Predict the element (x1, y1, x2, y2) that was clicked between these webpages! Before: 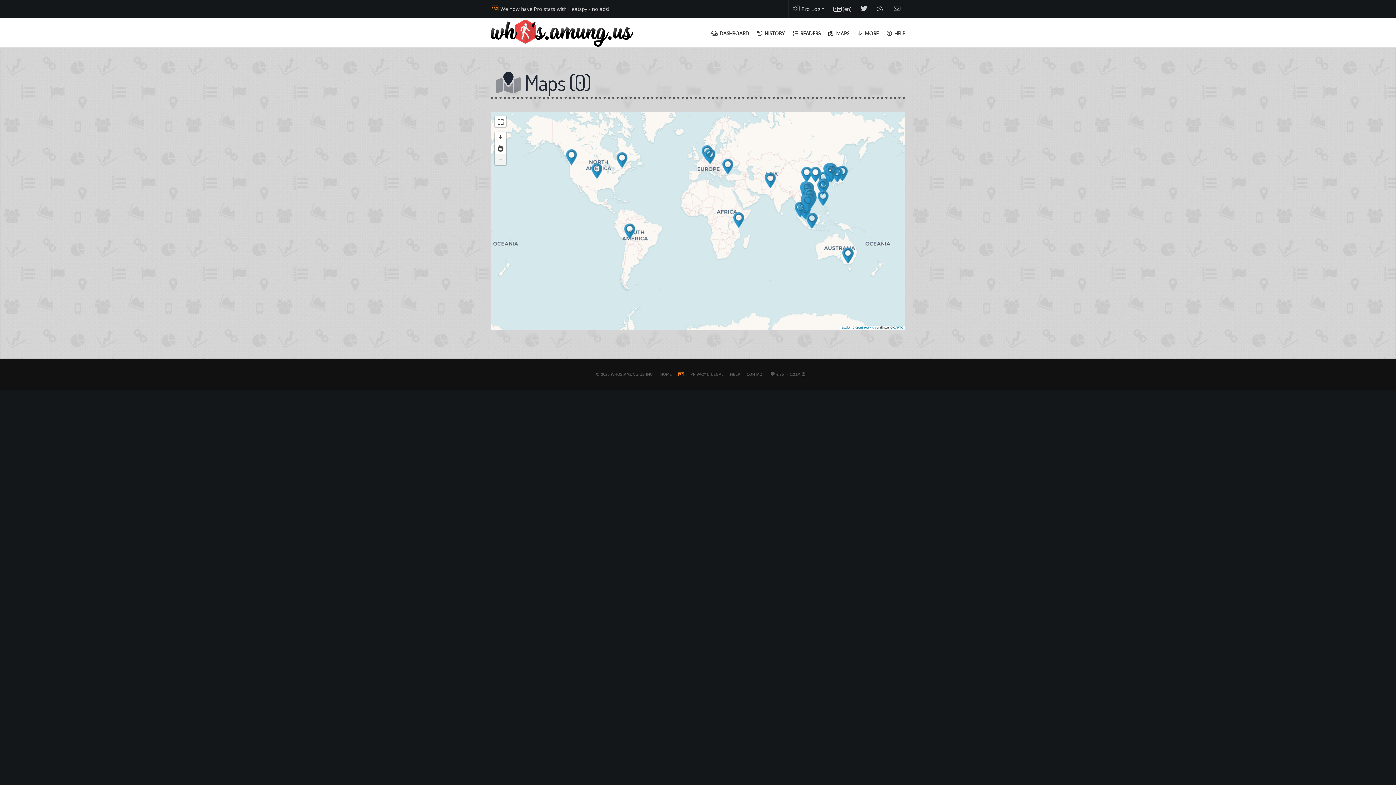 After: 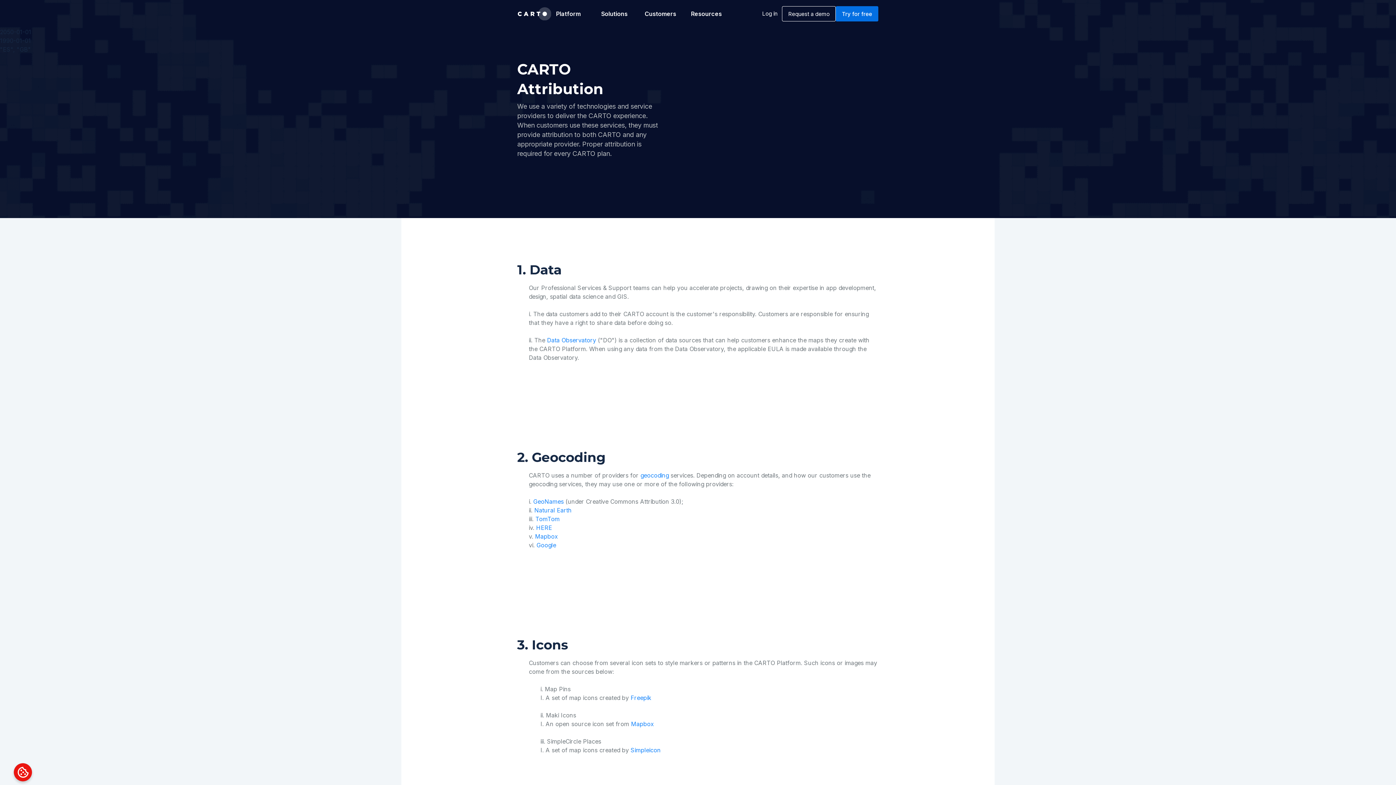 Action: bbox: (893, 326, 903, 329) label: CARTO